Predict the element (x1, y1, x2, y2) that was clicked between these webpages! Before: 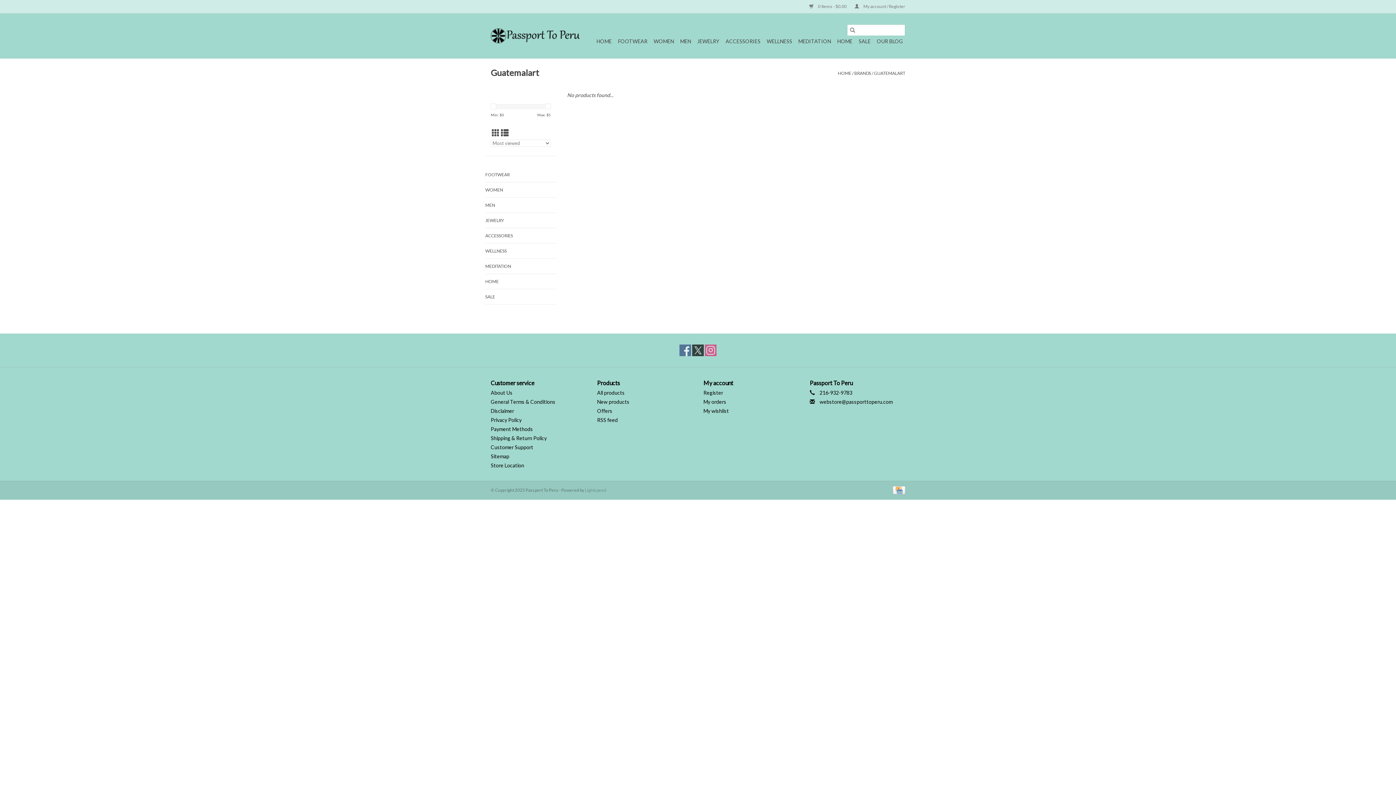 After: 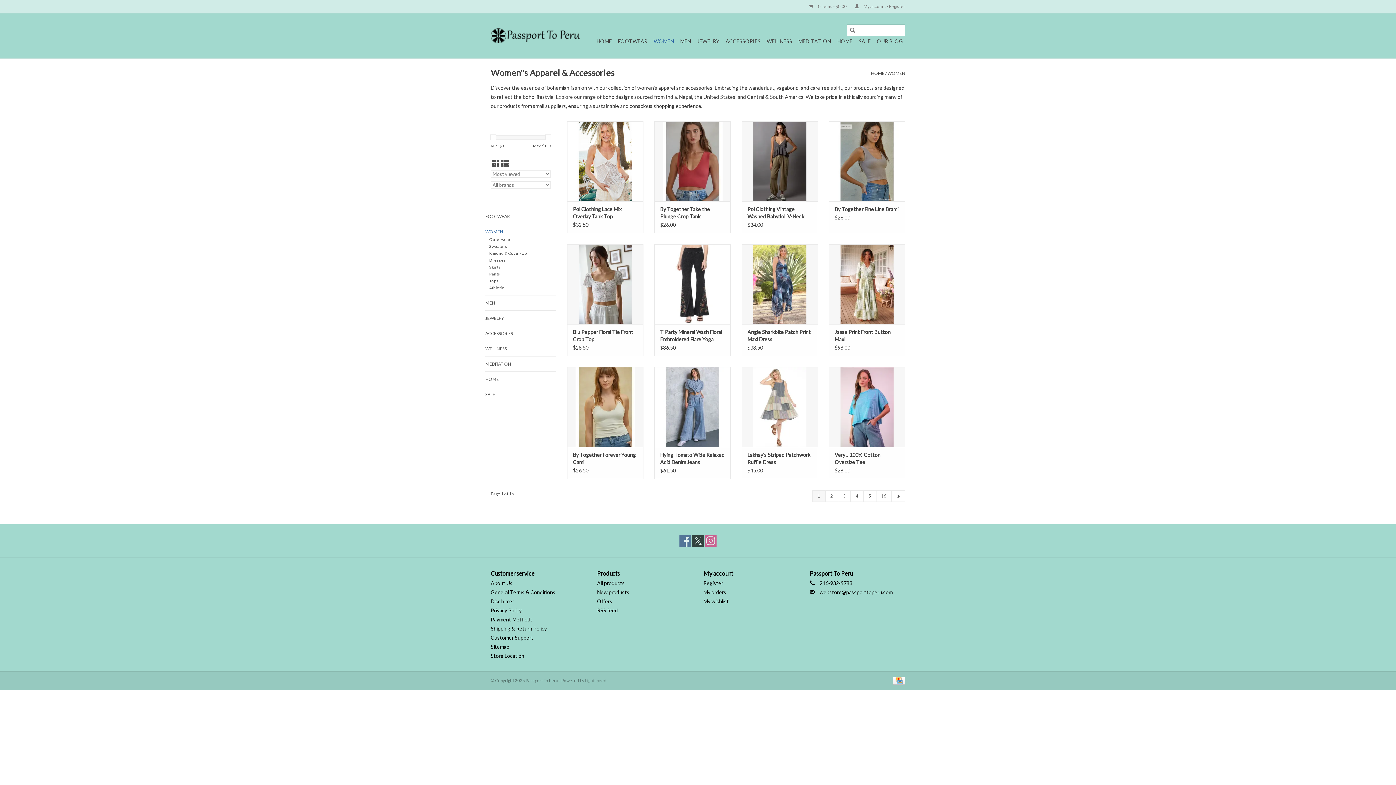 Action: bbox: (651, 35, 676, 47) label: WOMEN